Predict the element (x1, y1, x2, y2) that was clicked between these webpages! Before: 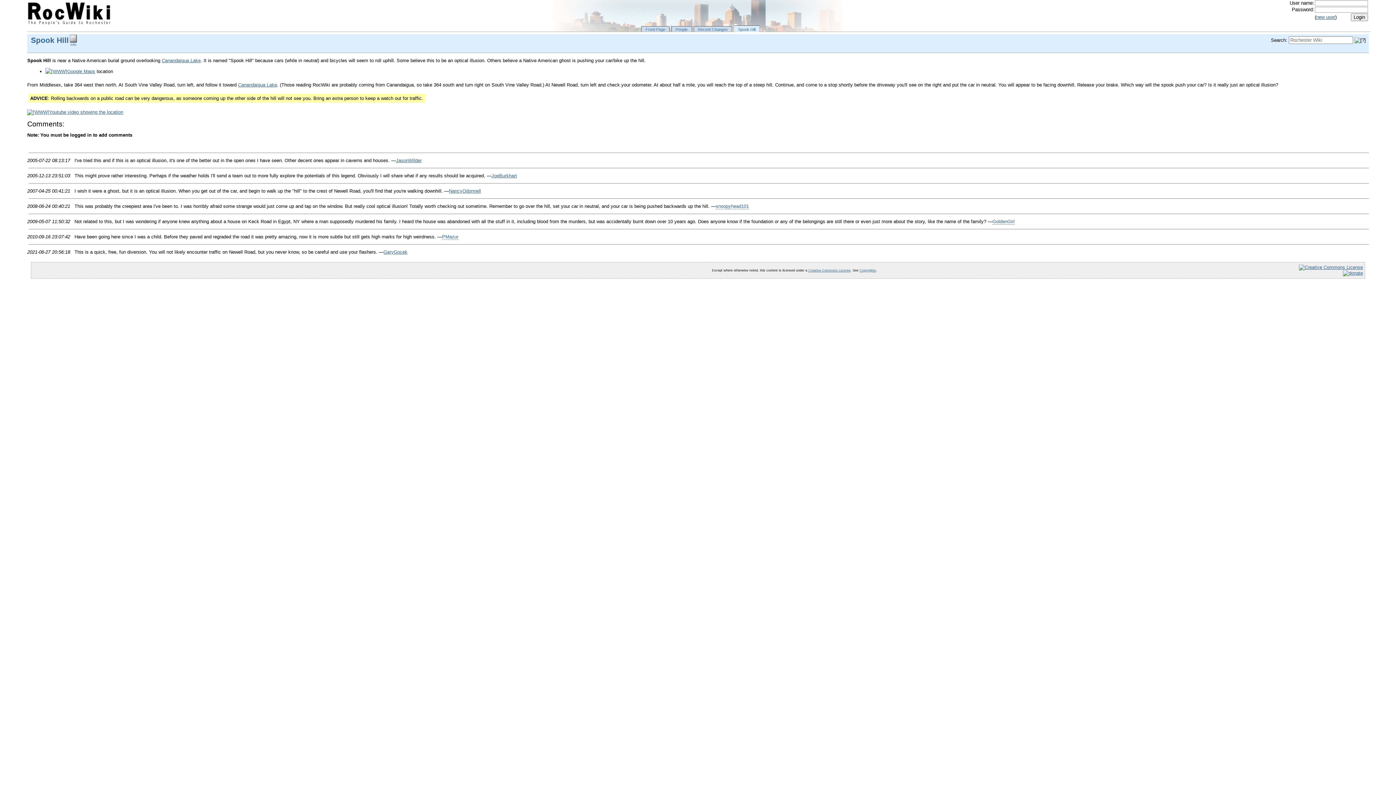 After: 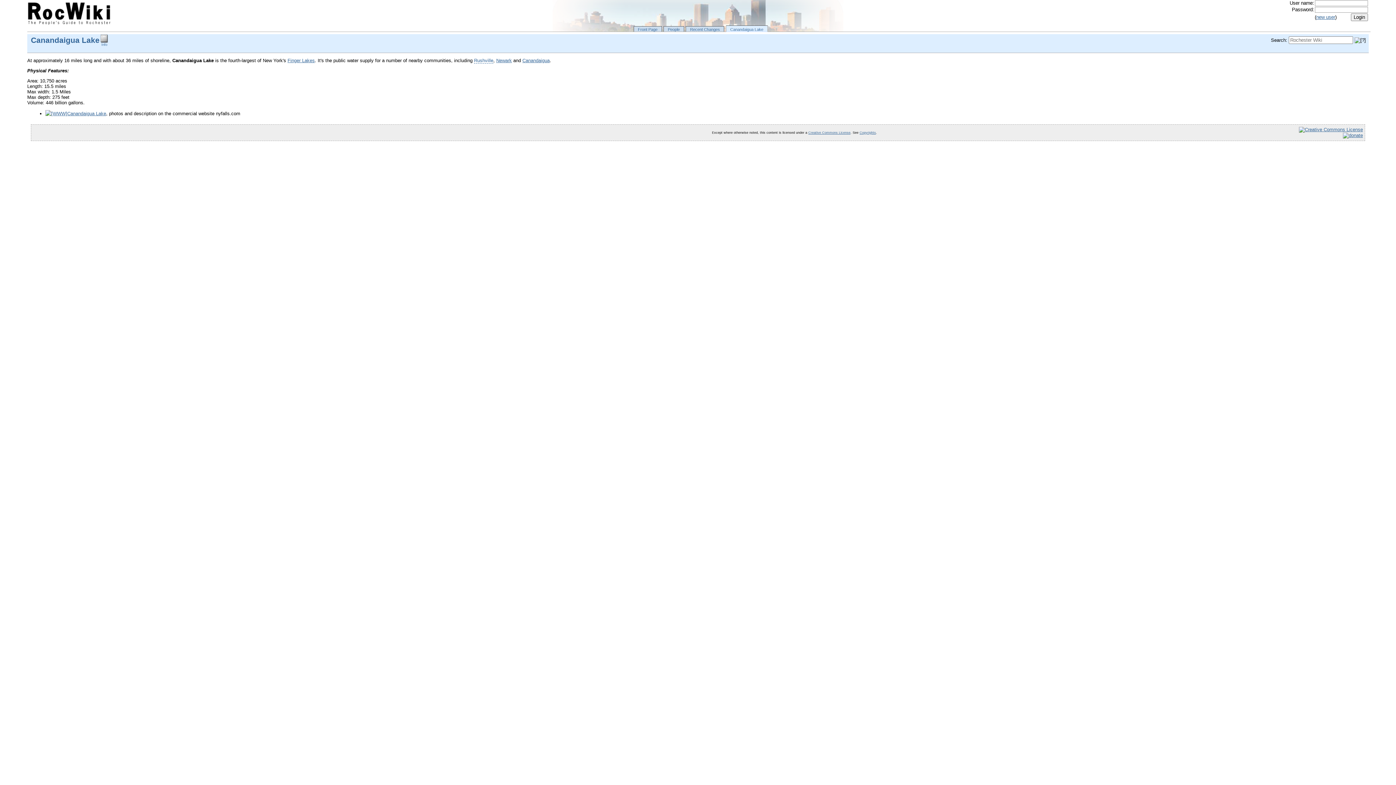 Action: bbox: (238, 82, 277, 87) label: Canandaigua Lake